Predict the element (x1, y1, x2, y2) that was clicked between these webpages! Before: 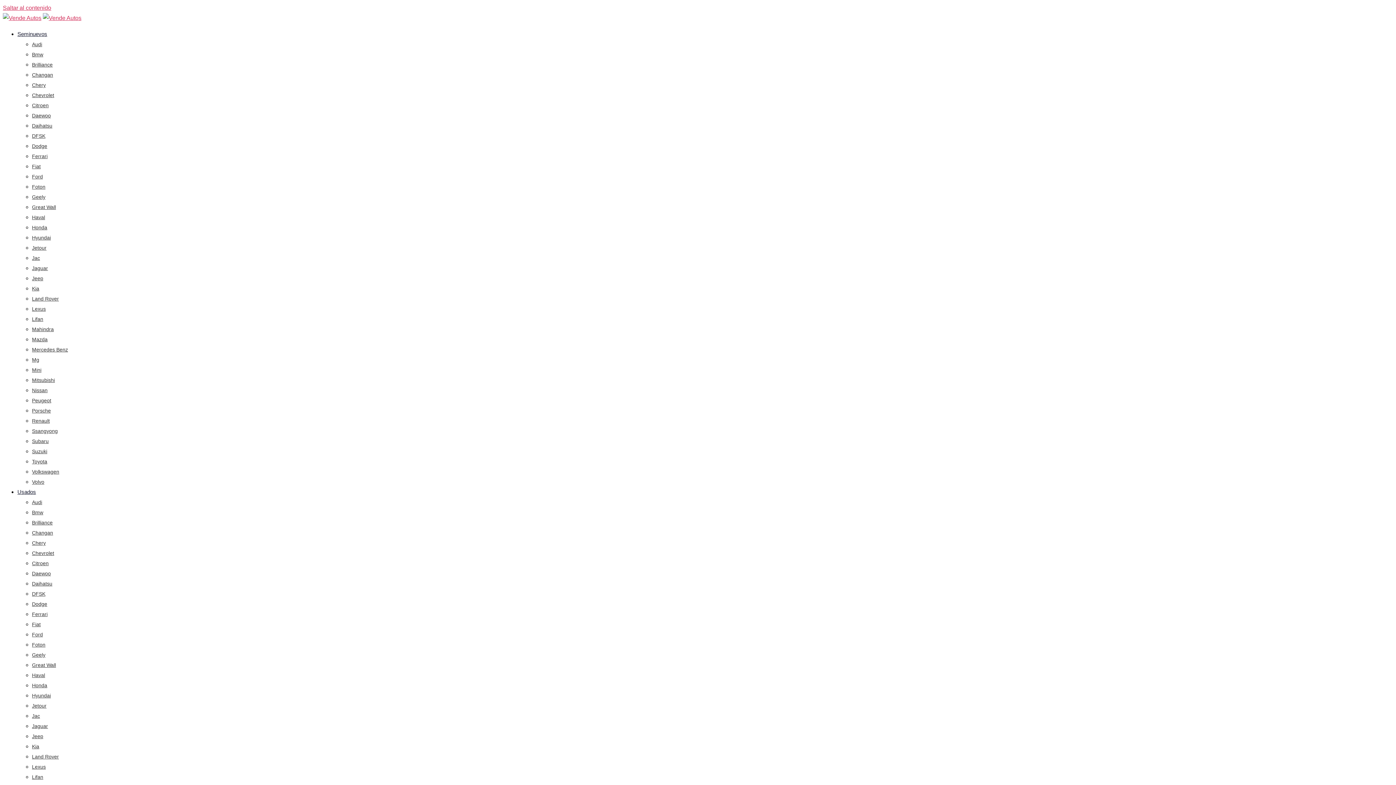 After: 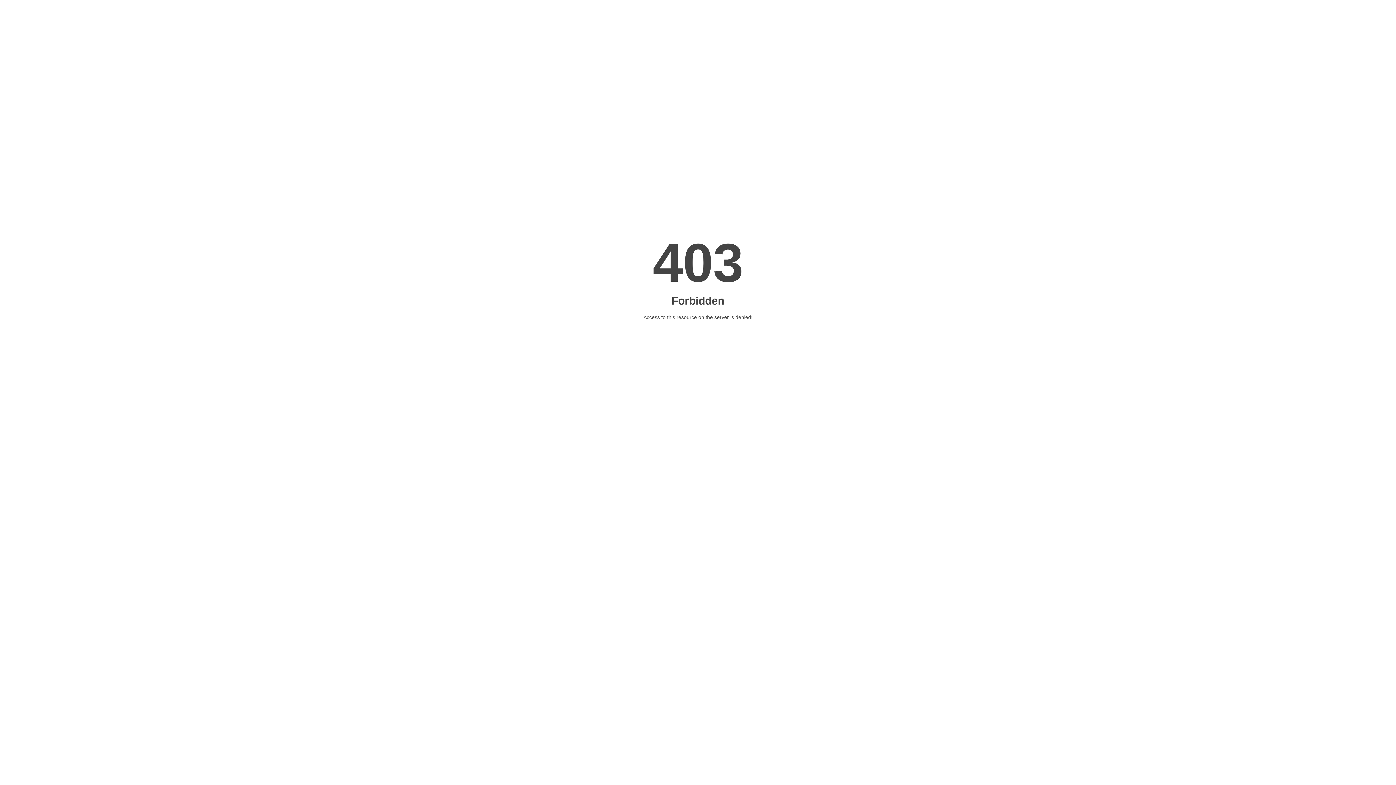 Action: label: Lifan bbox: (32, 774, 43, 780)